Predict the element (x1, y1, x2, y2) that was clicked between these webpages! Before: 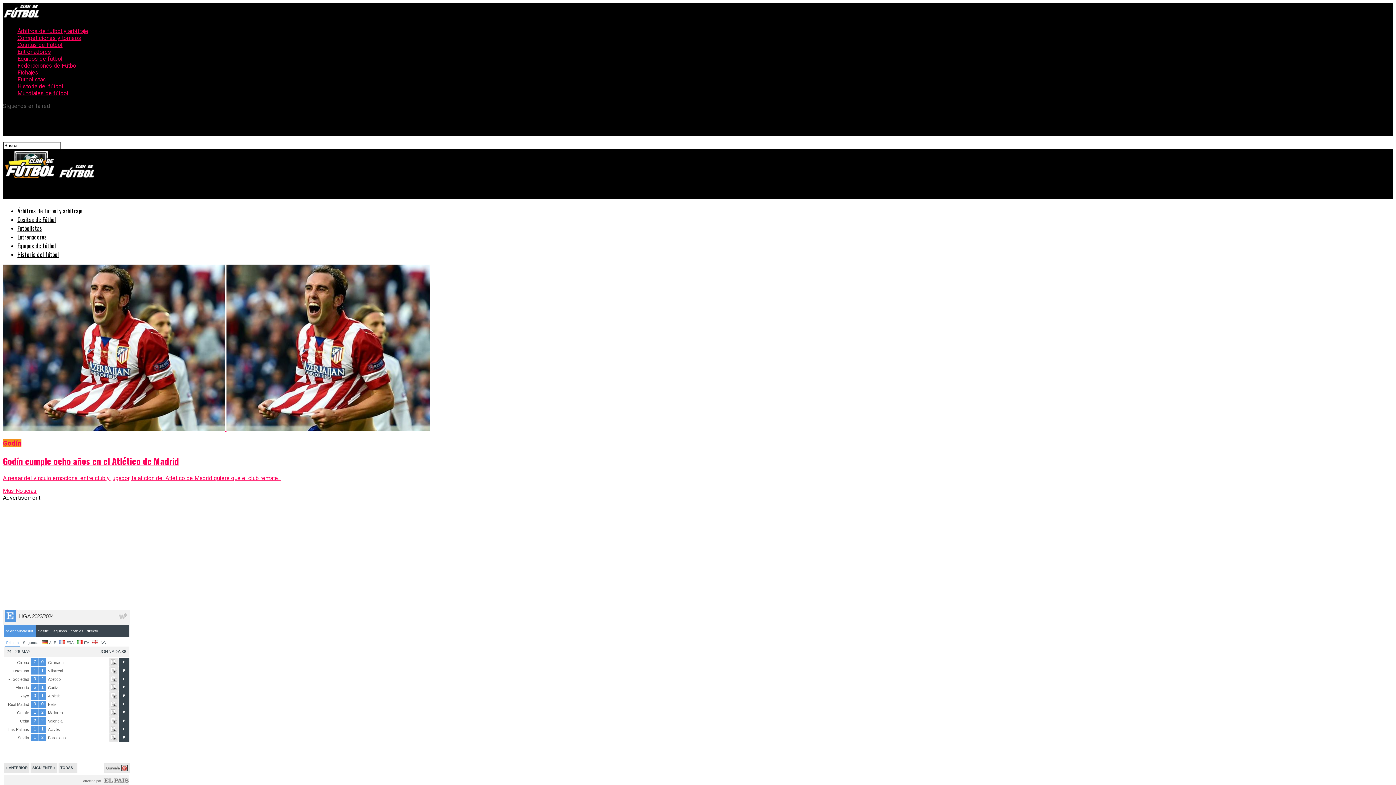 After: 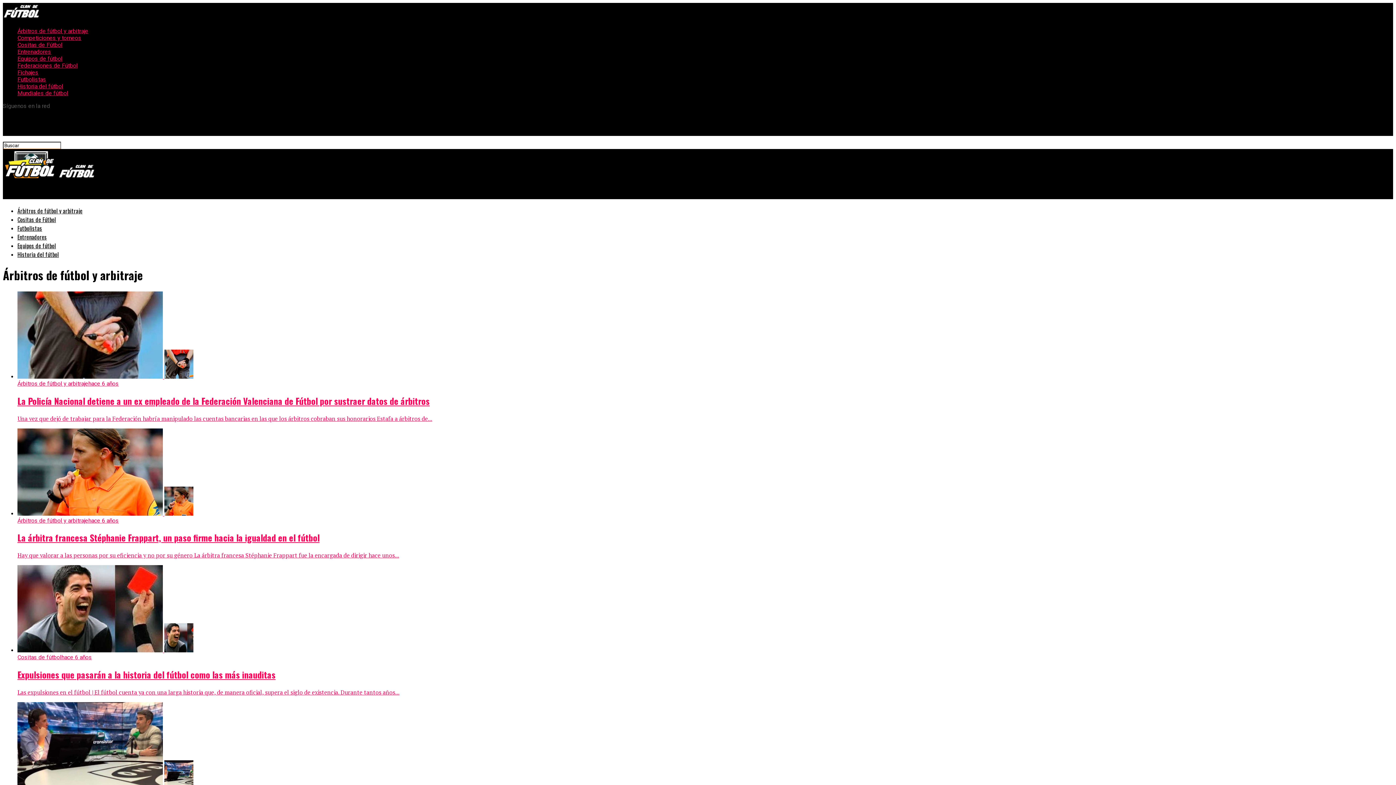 Action: bbox: (17, 27, 88, 34) label: Árbitros de fútbol y arbitraje